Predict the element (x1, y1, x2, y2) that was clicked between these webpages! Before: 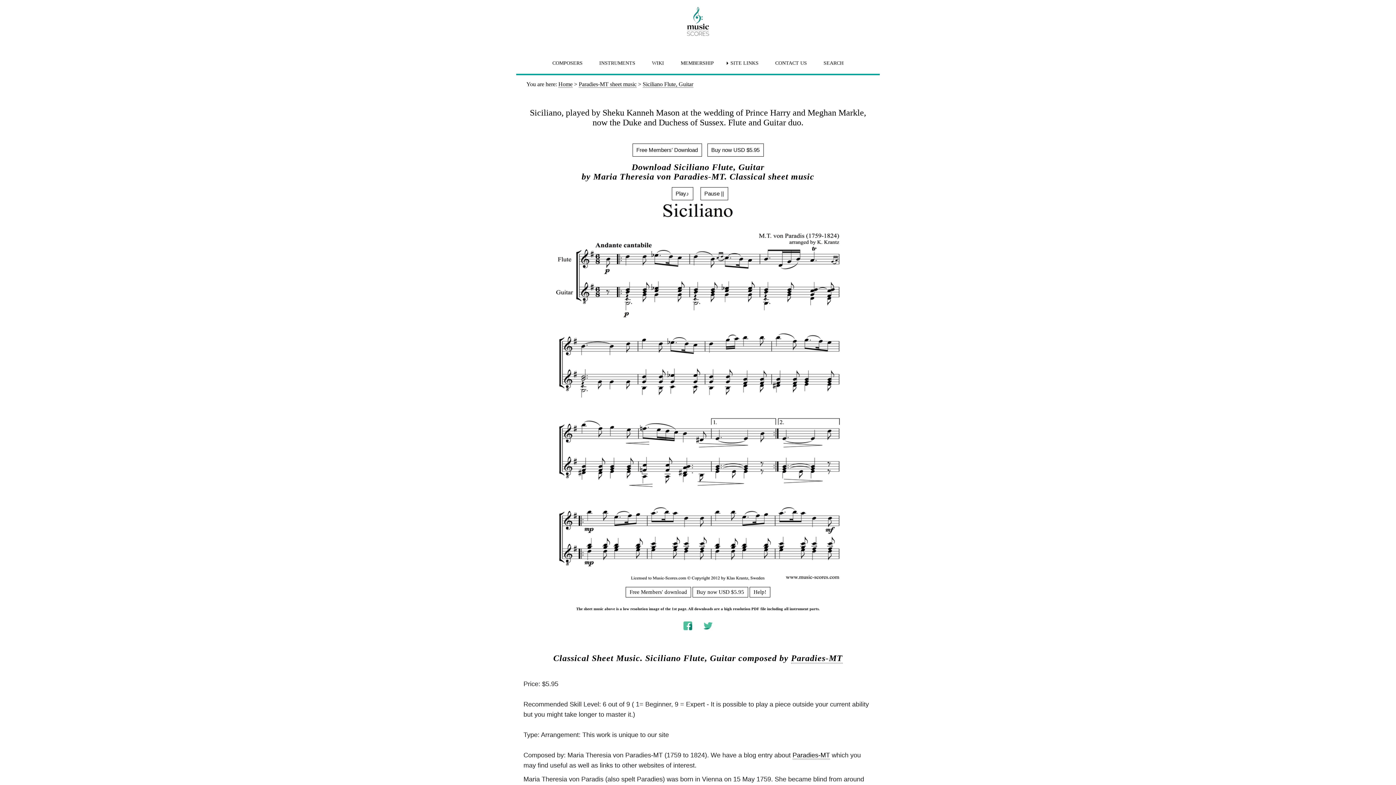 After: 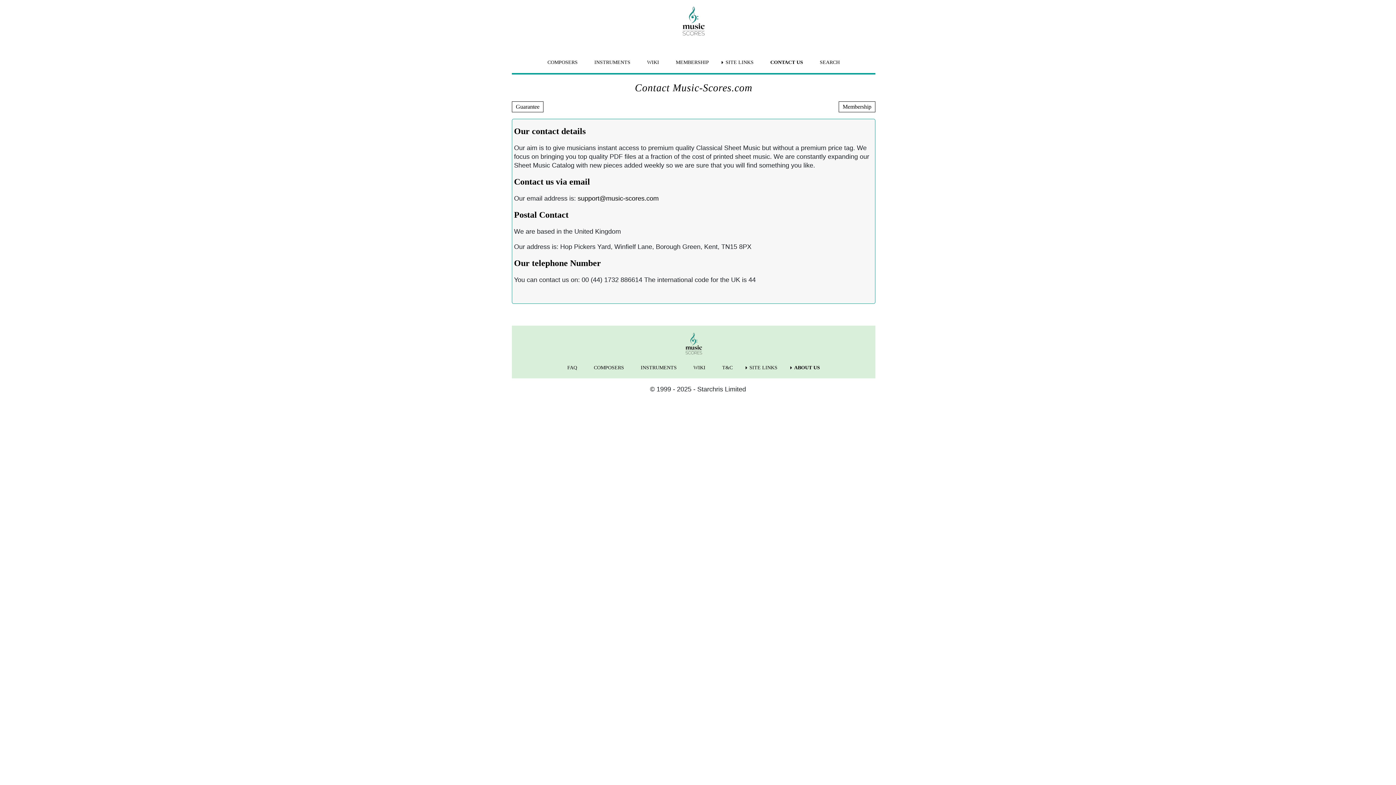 Action: label: CONTACT US bbox: (768, 54, 814, 71)